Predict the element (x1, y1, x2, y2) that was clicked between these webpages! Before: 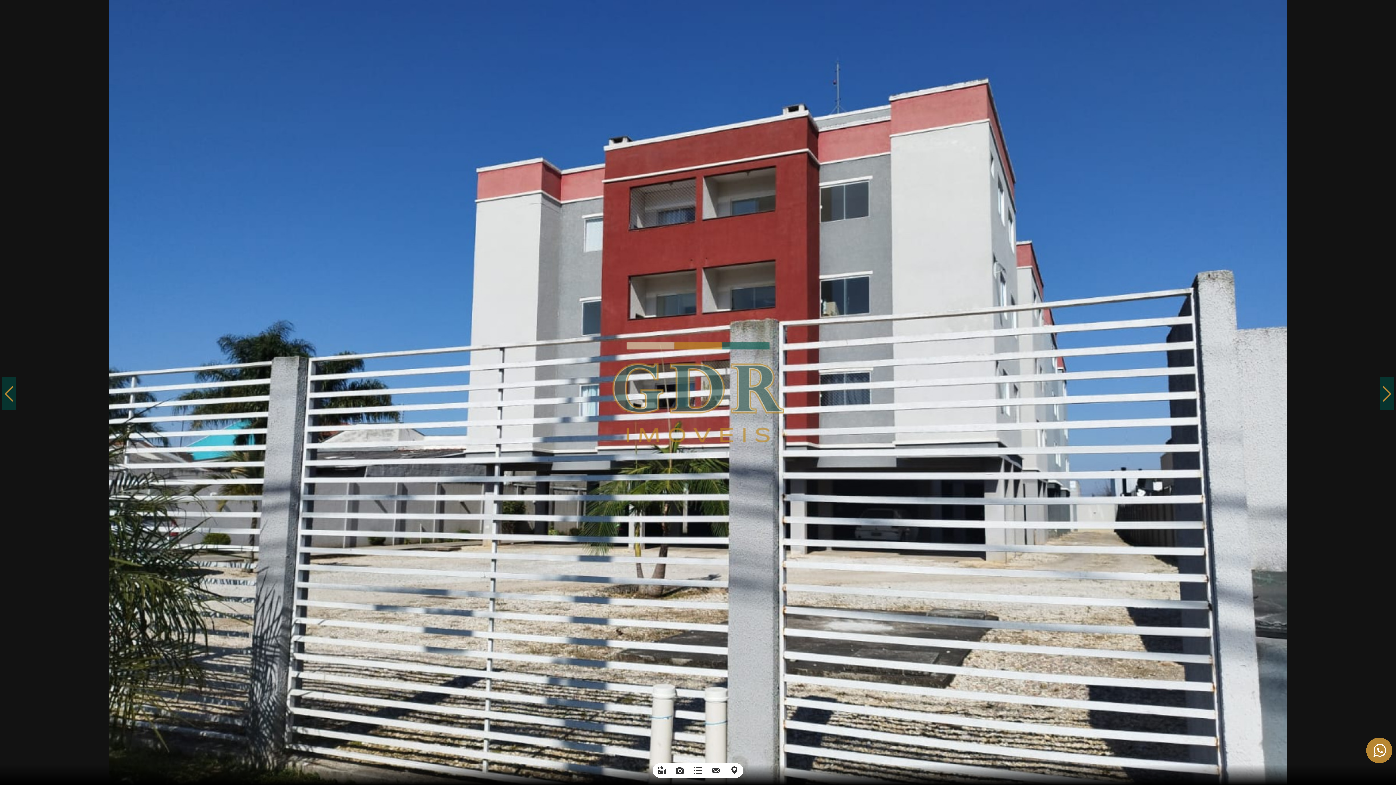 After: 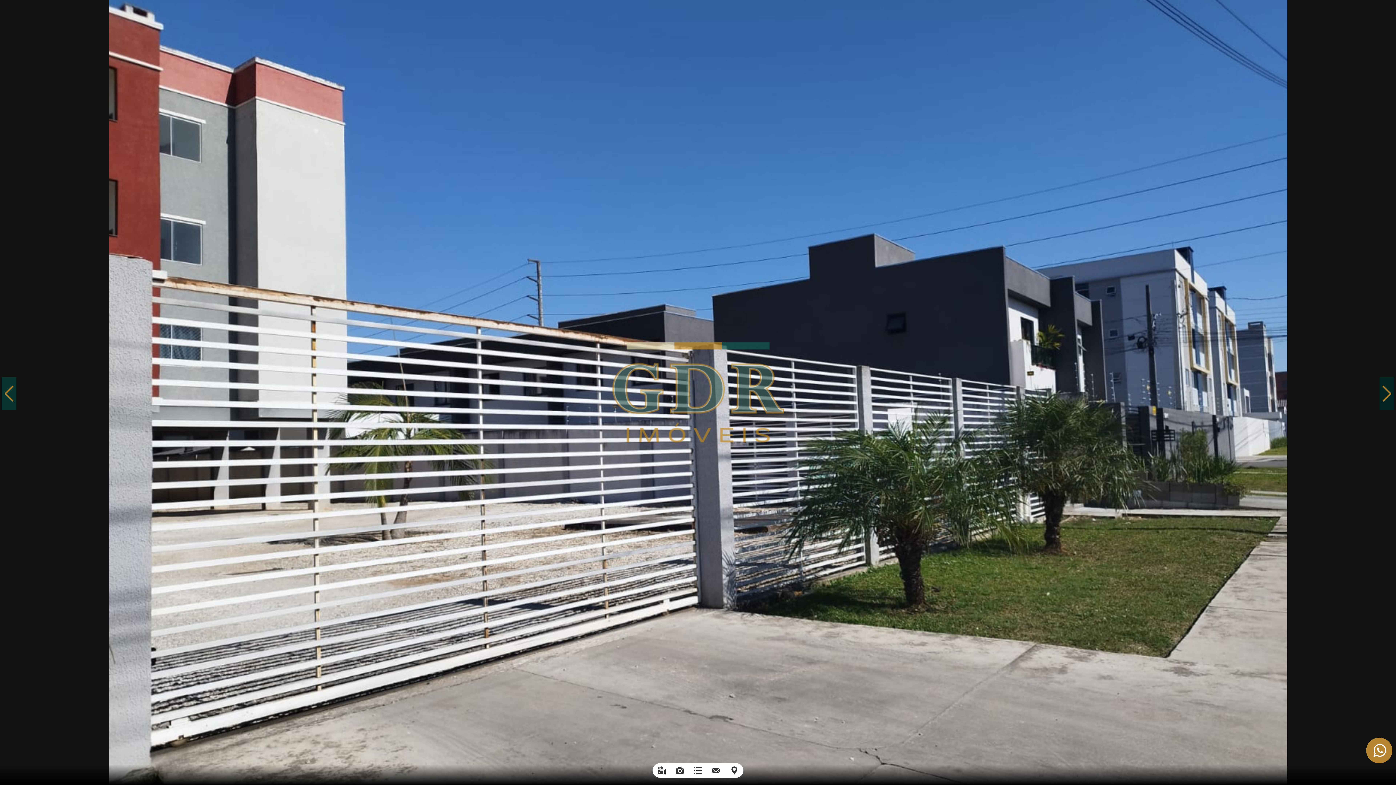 Action: bbox: (1380, 377, 1394, 410) label: Next